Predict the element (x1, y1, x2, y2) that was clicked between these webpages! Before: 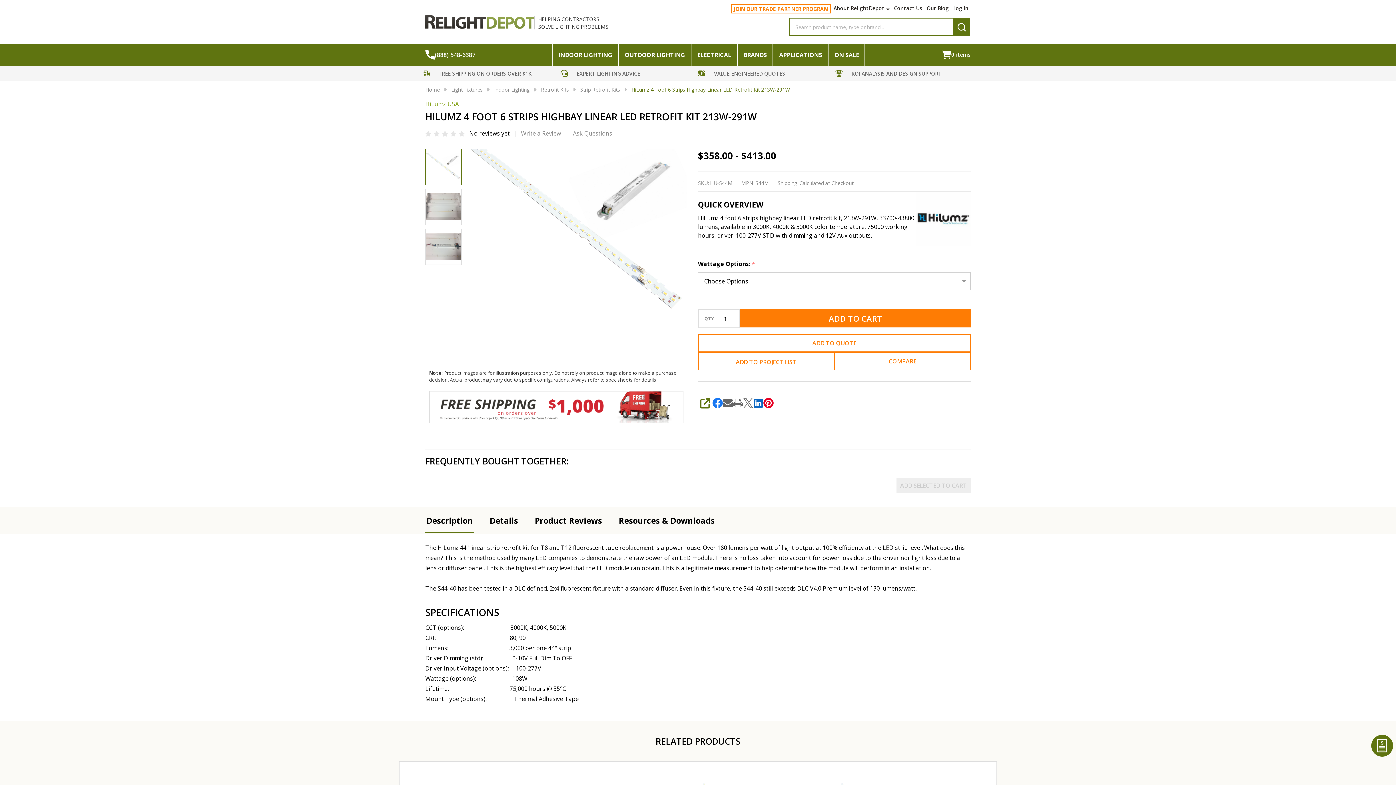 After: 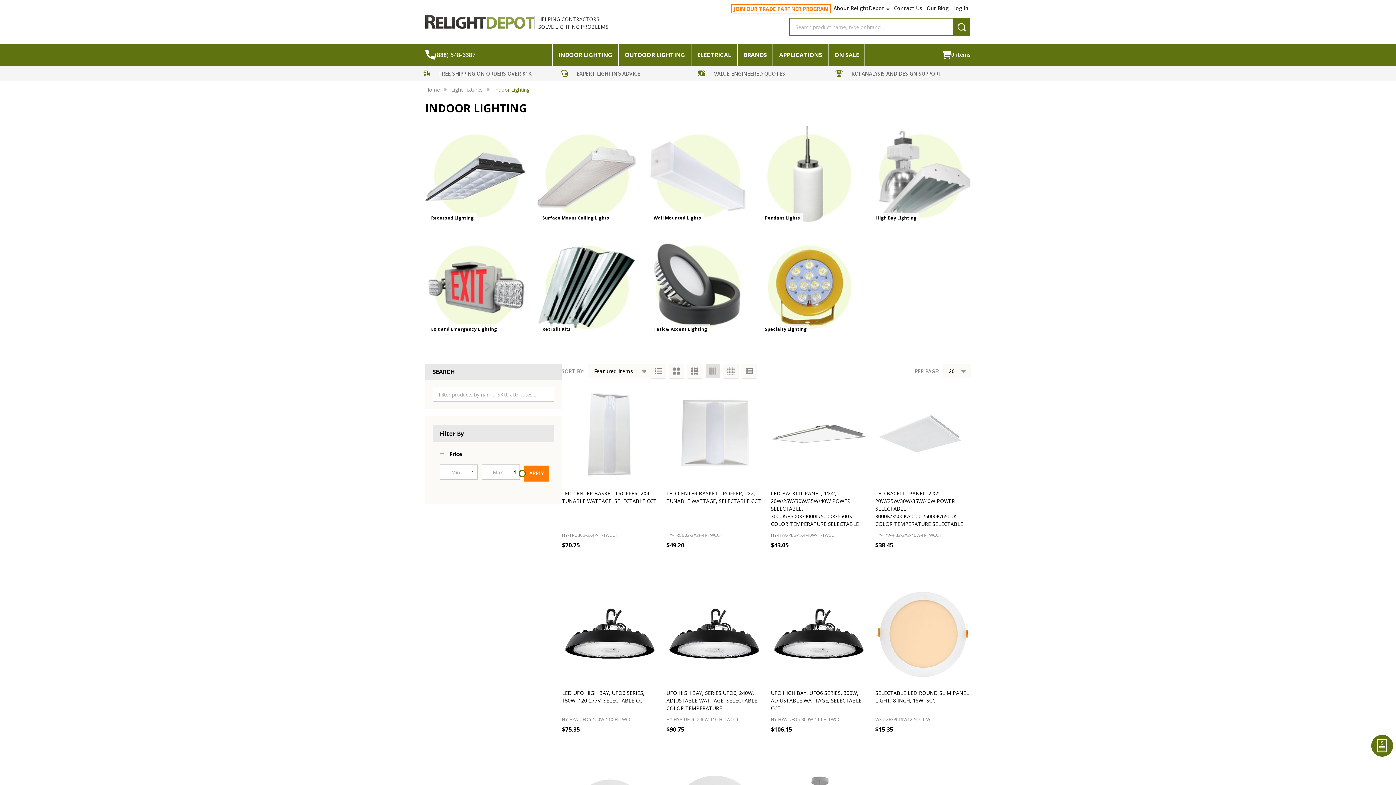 Action: bbox: (494, 85, 529, 93) label: Indoor Lighting